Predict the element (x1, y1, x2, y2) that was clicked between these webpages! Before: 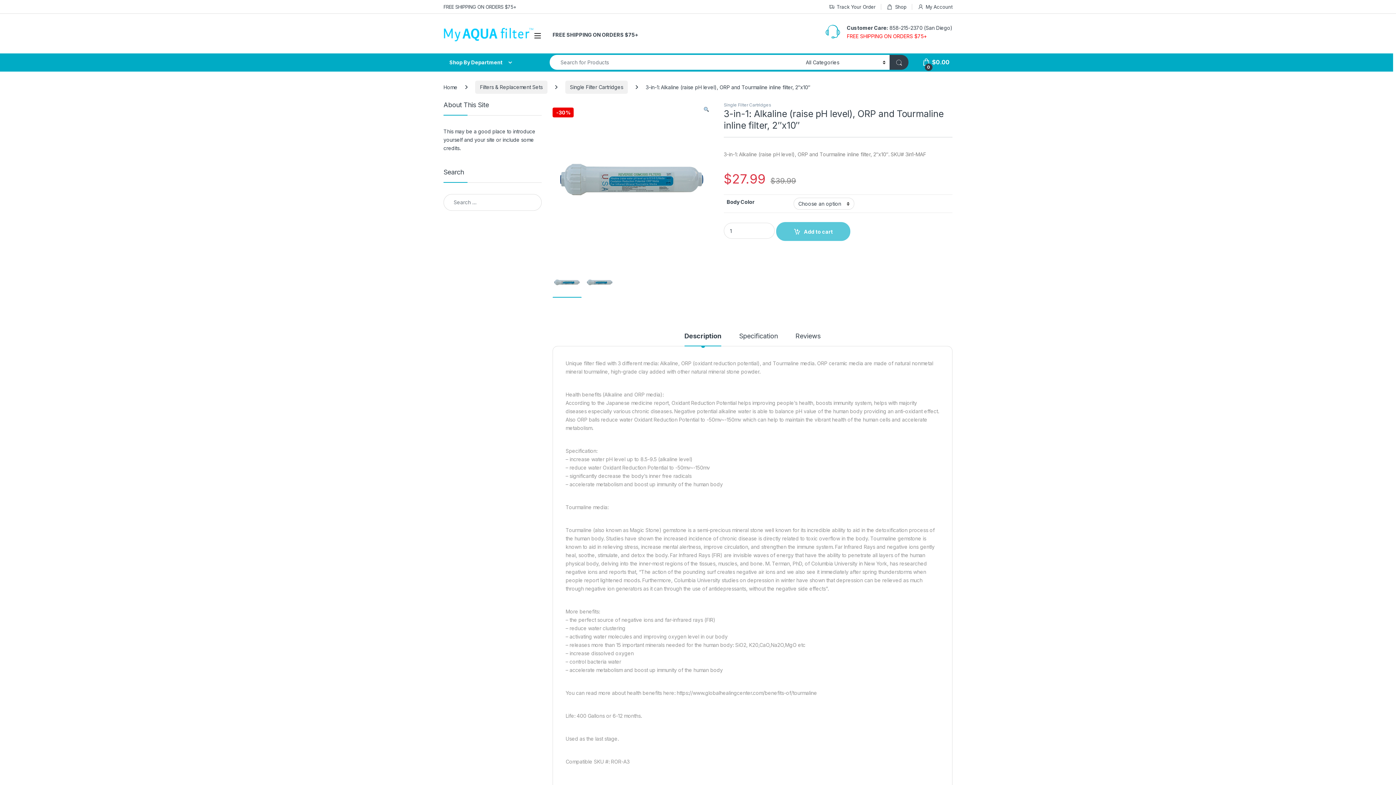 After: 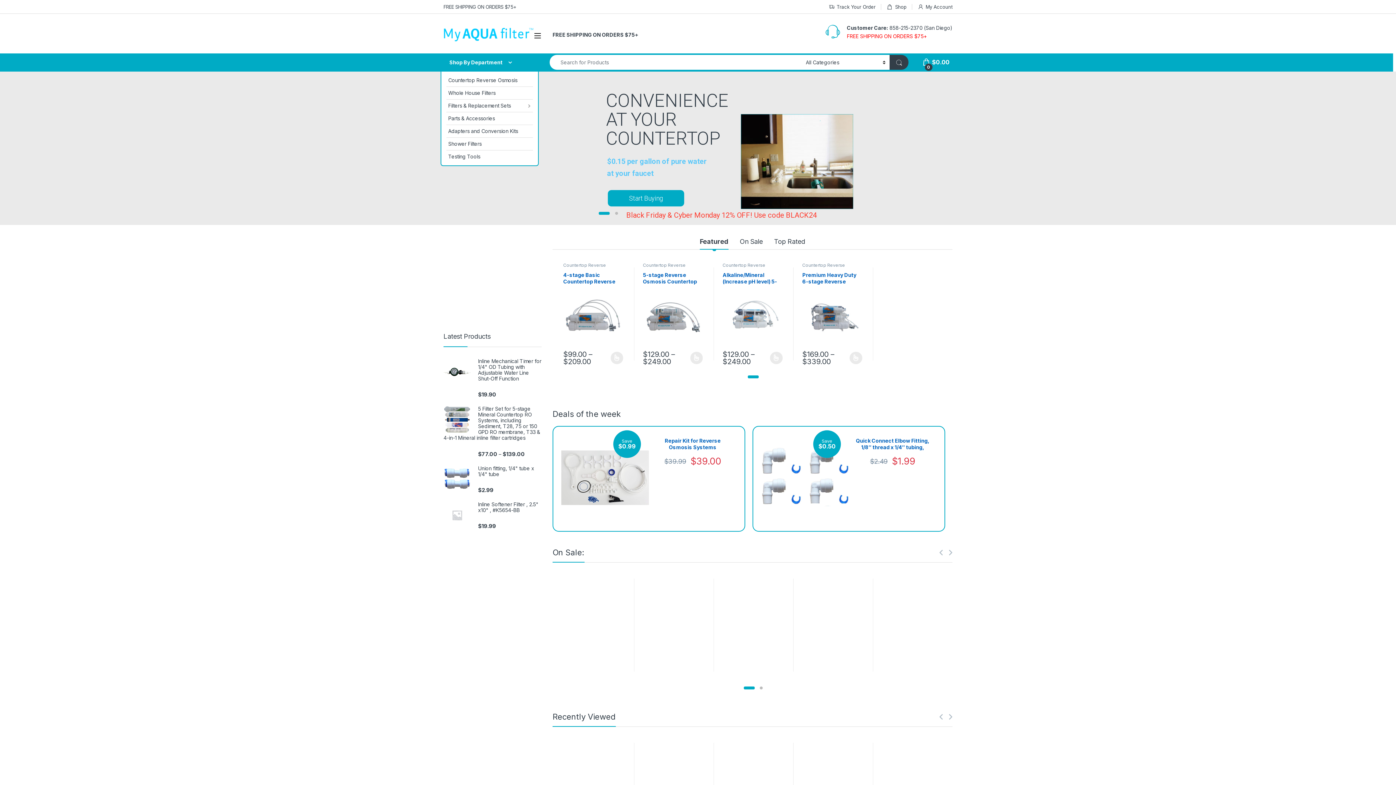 Action: label: Home bbox: (443, 84, 457, 90)